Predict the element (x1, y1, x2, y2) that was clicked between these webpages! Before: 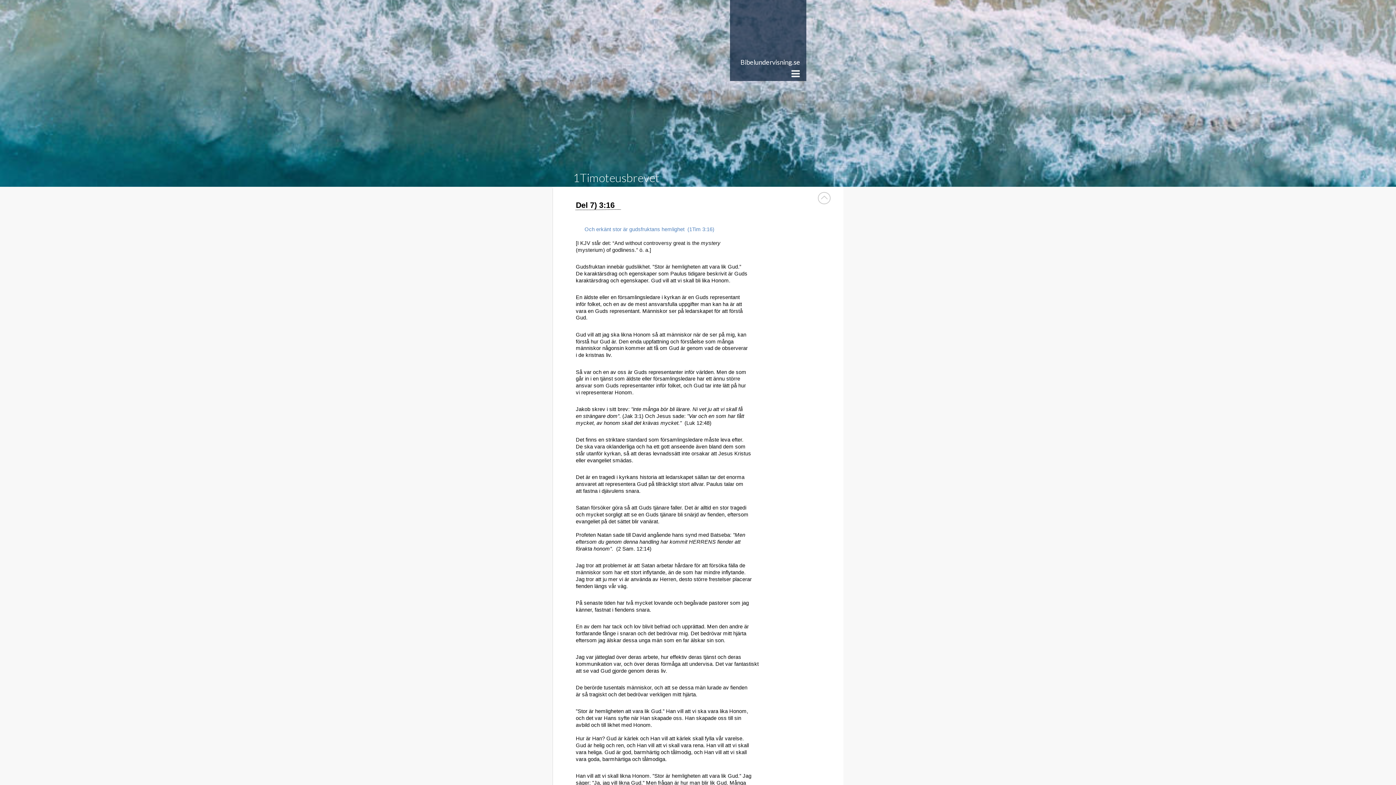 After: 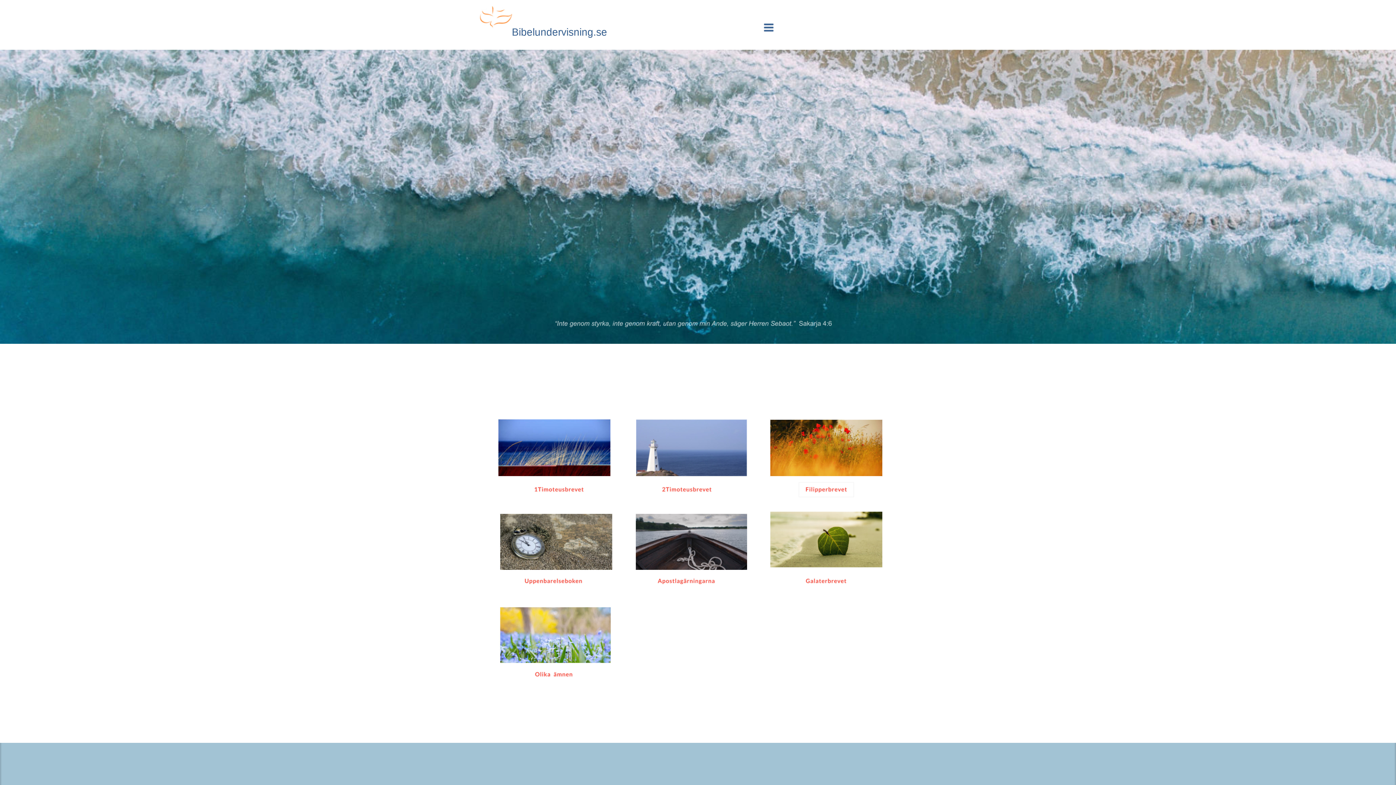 Action: label: Bibelundervisning.se bbox: (740, 58, 800, 66)